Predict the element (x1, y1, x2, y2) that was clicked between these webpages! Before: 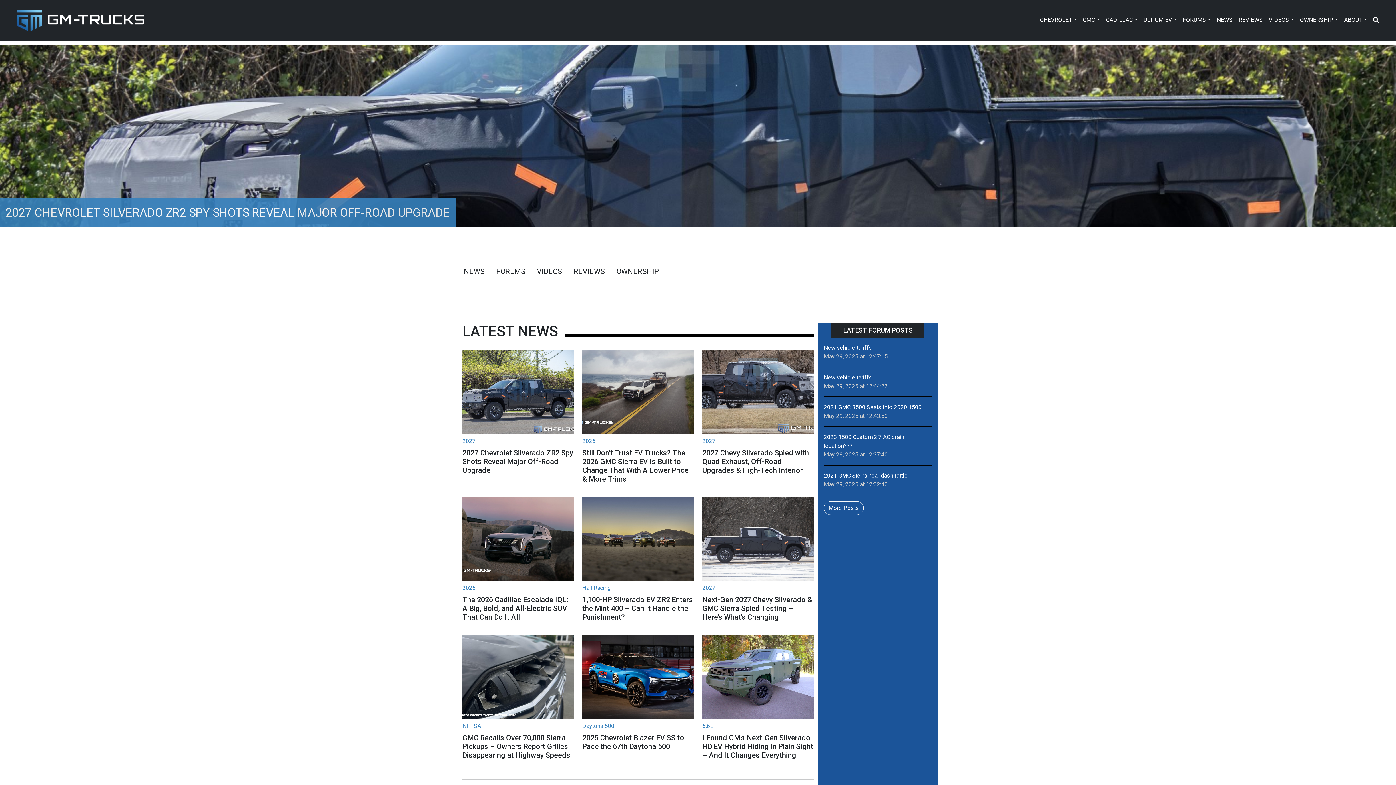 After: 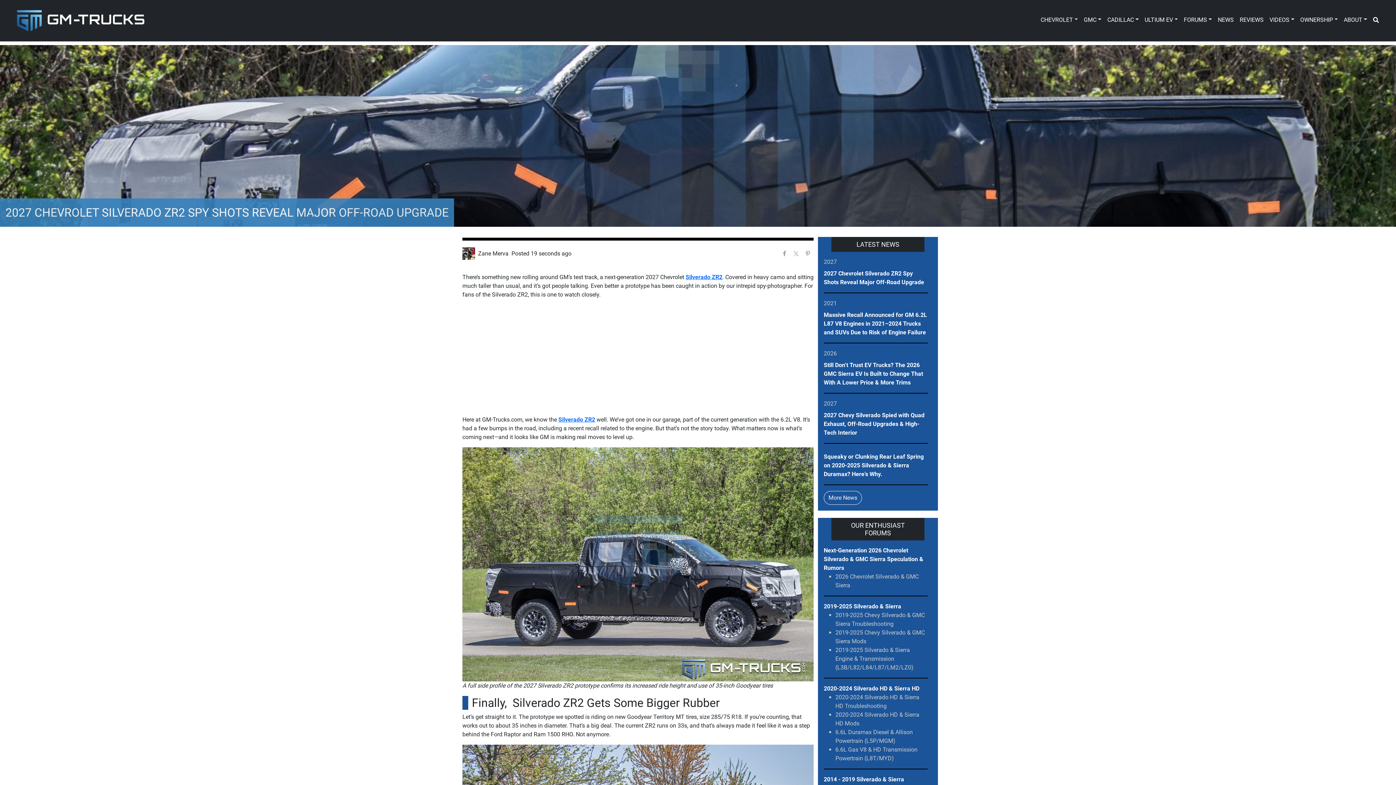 Action: bbox: (462, 448, 573, 474) label: 2027 Chevrolet Silverado ZR2 Spy Shots Reveal Major Off-Road Upgrade